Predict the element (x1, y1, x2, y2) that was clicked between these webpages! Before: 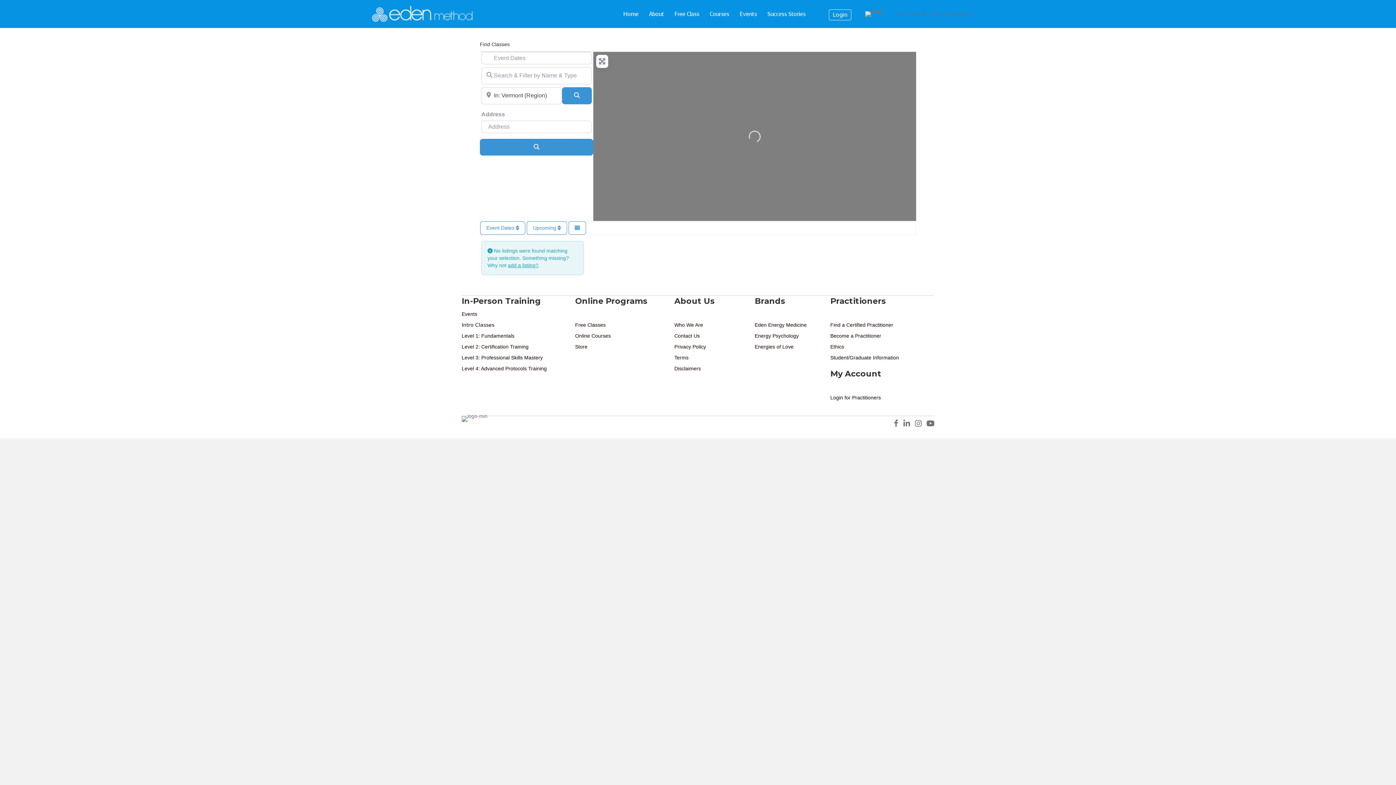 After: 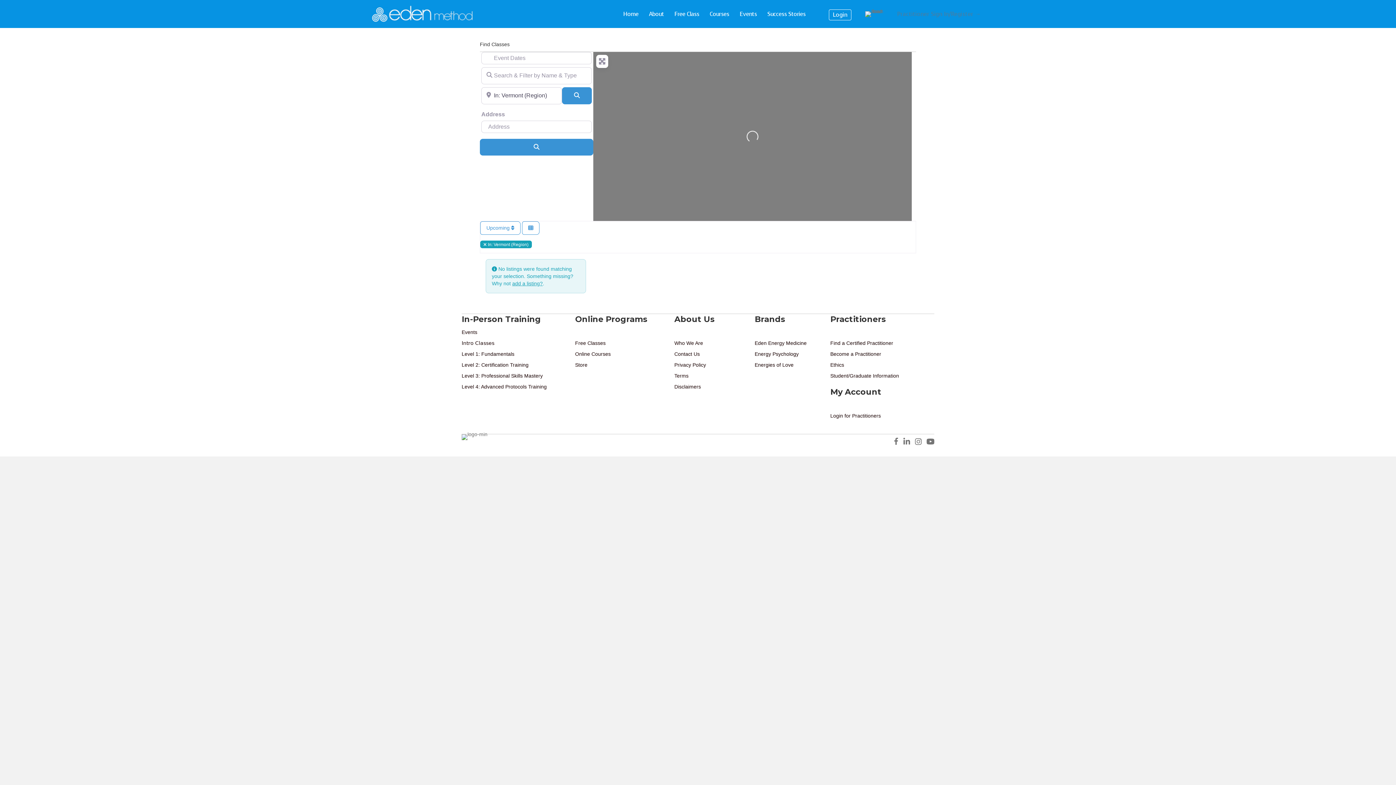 Action: label: Search bbox: (562, 87, 592, 104)